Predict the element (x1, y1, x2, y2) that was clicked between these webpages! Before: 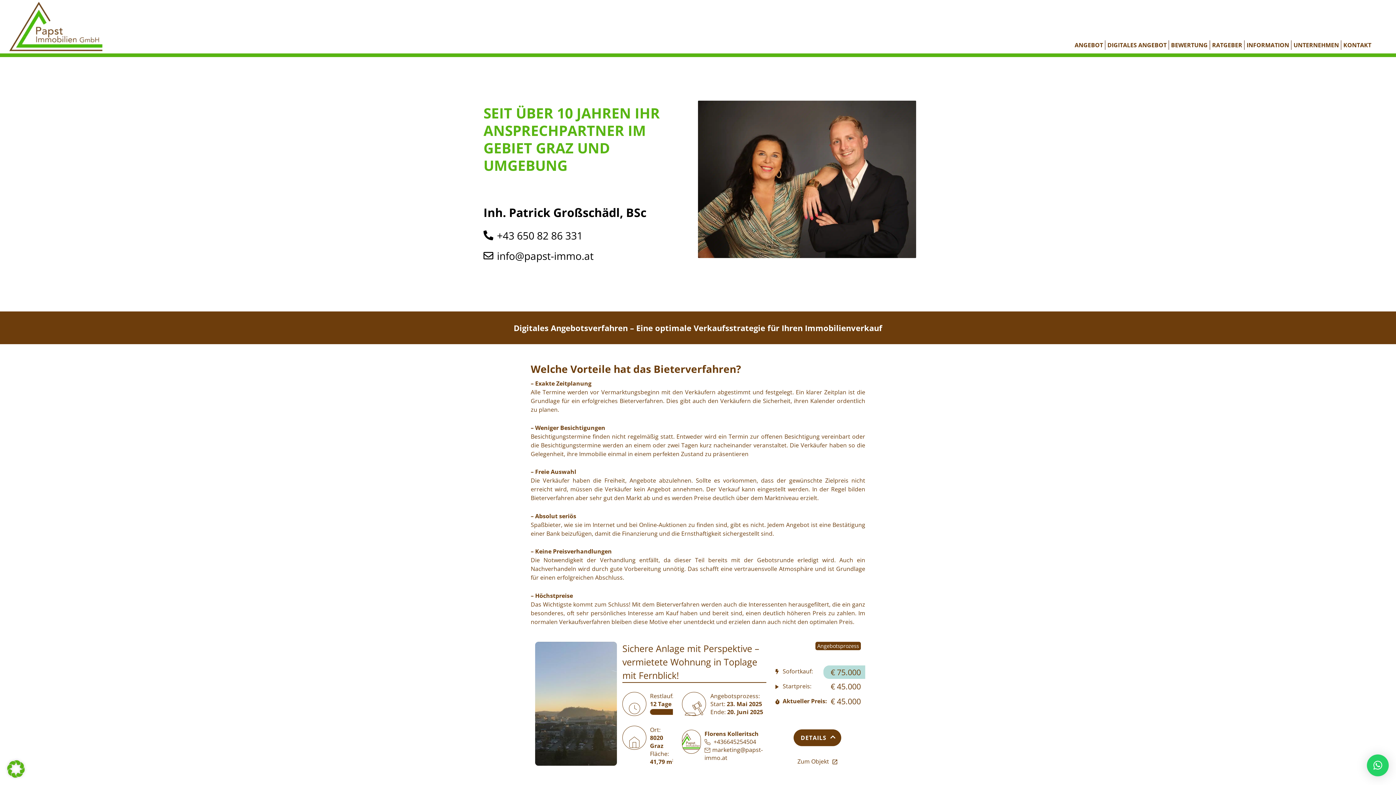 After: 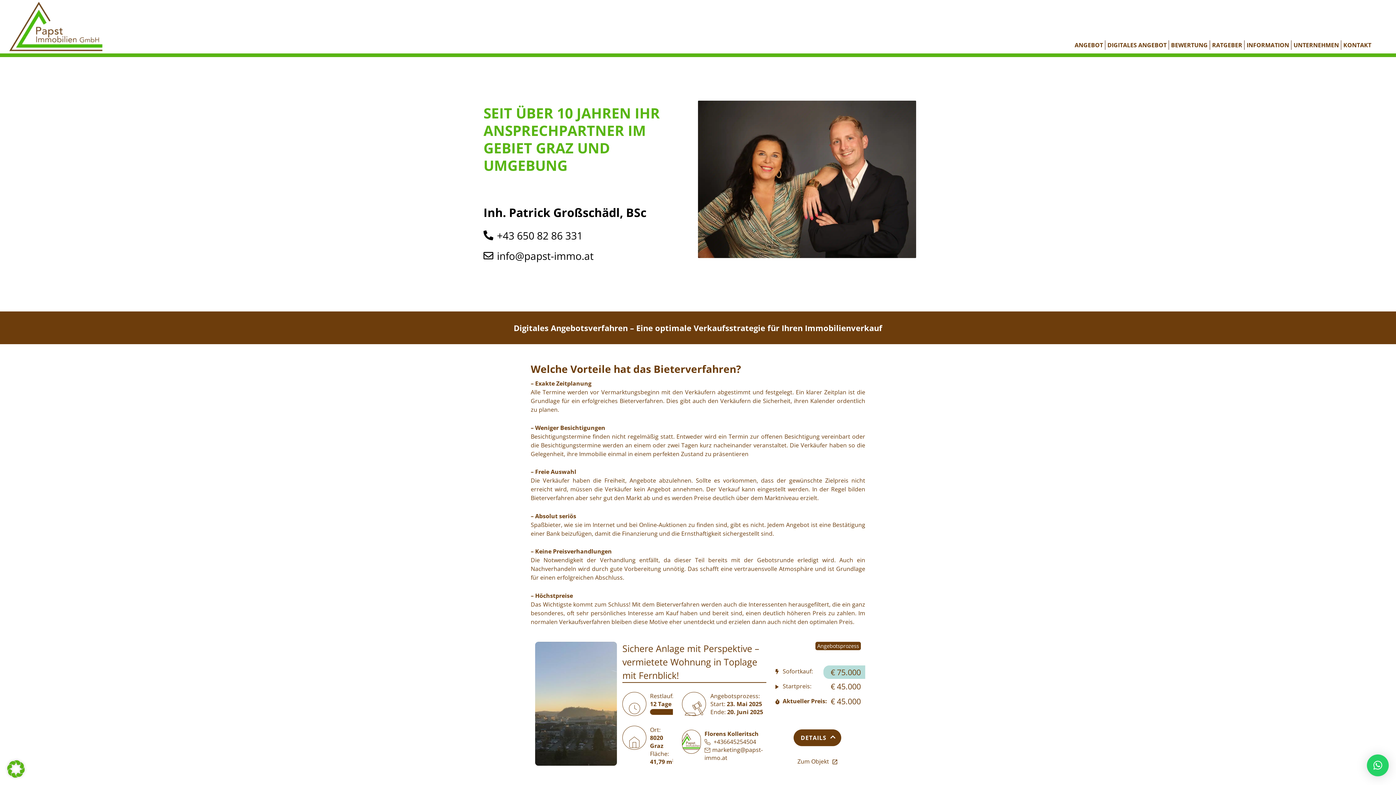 Action: bbox: (1105, 40, 1169, 49) label: DIGITALES ANGEBOT